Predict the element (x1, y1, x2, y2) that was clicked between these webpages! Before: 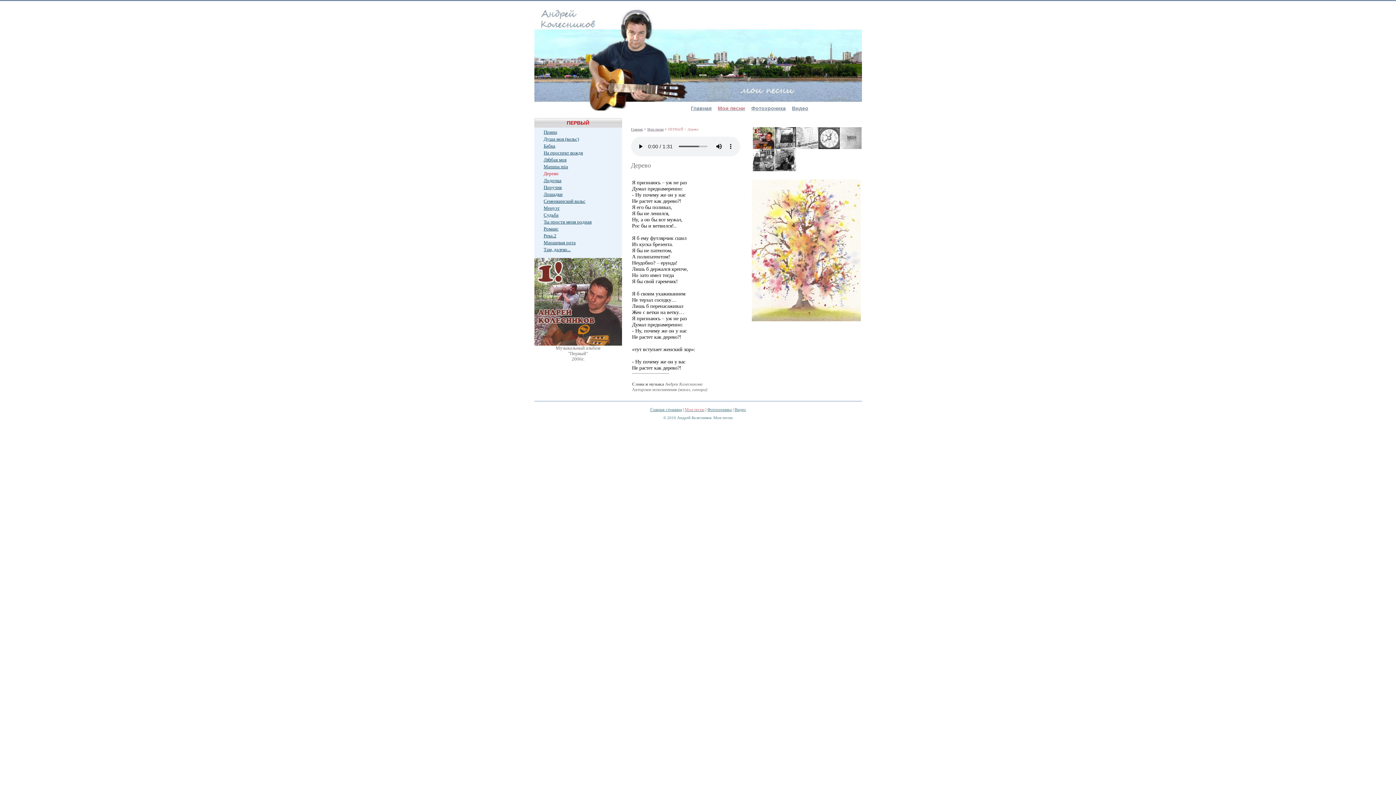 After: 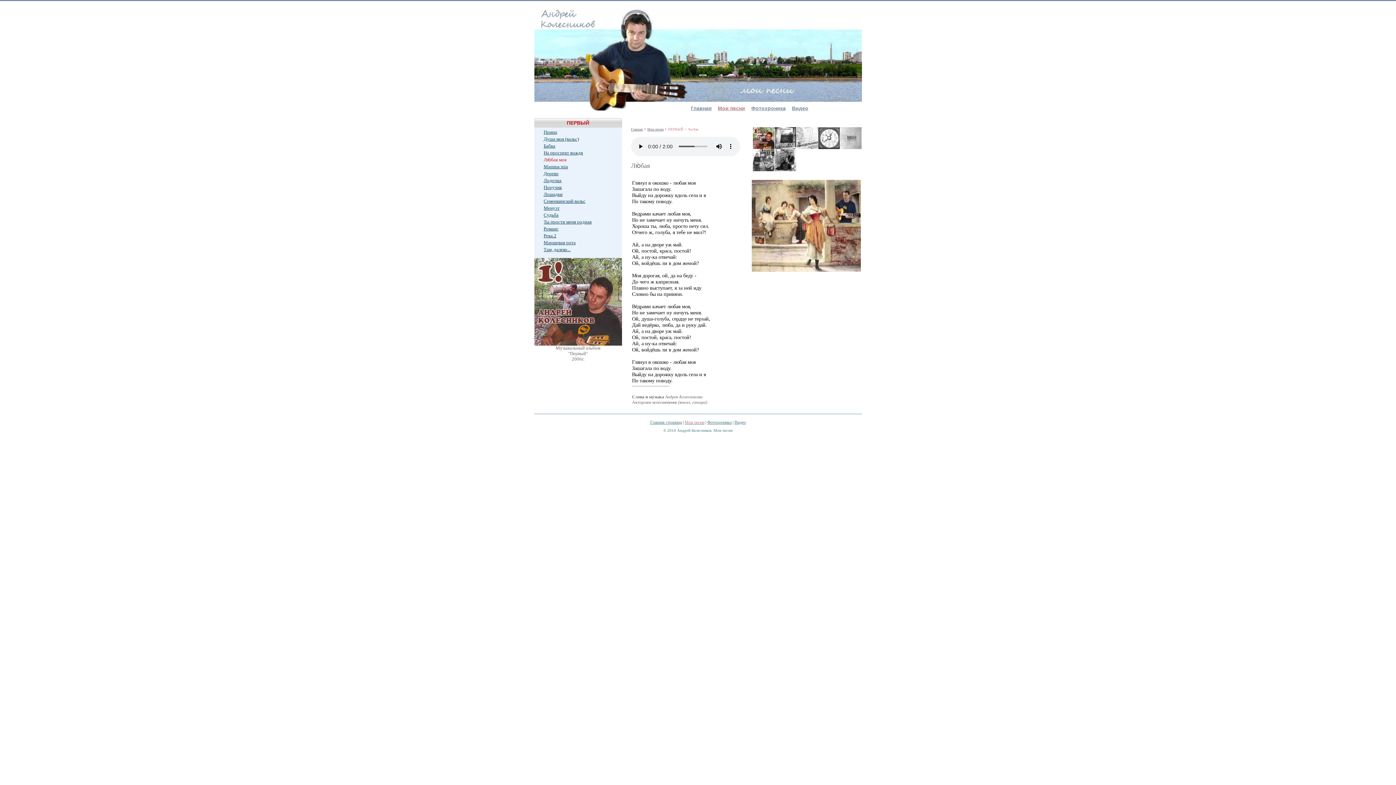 Action: label: Лю́бая моя bbox: (543, 157, 566, 162)